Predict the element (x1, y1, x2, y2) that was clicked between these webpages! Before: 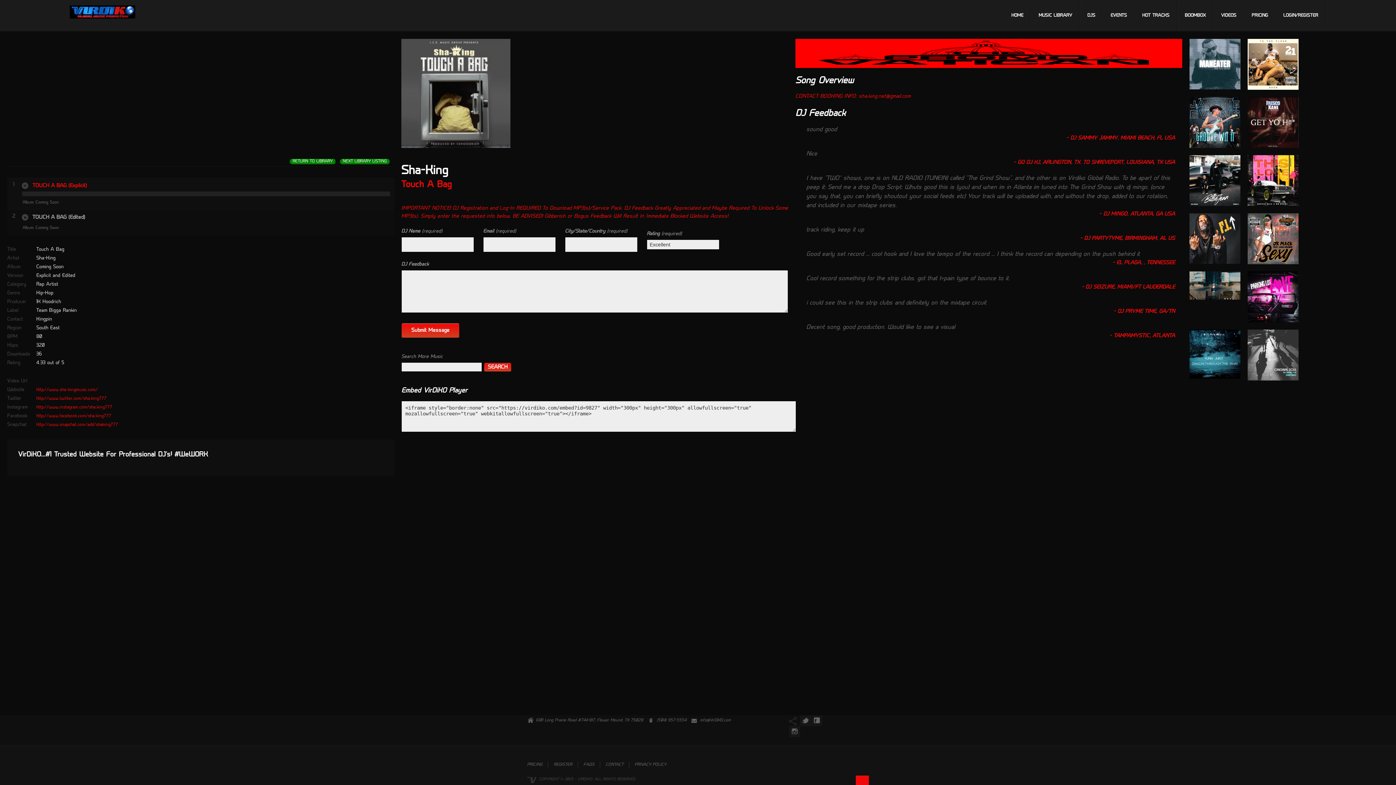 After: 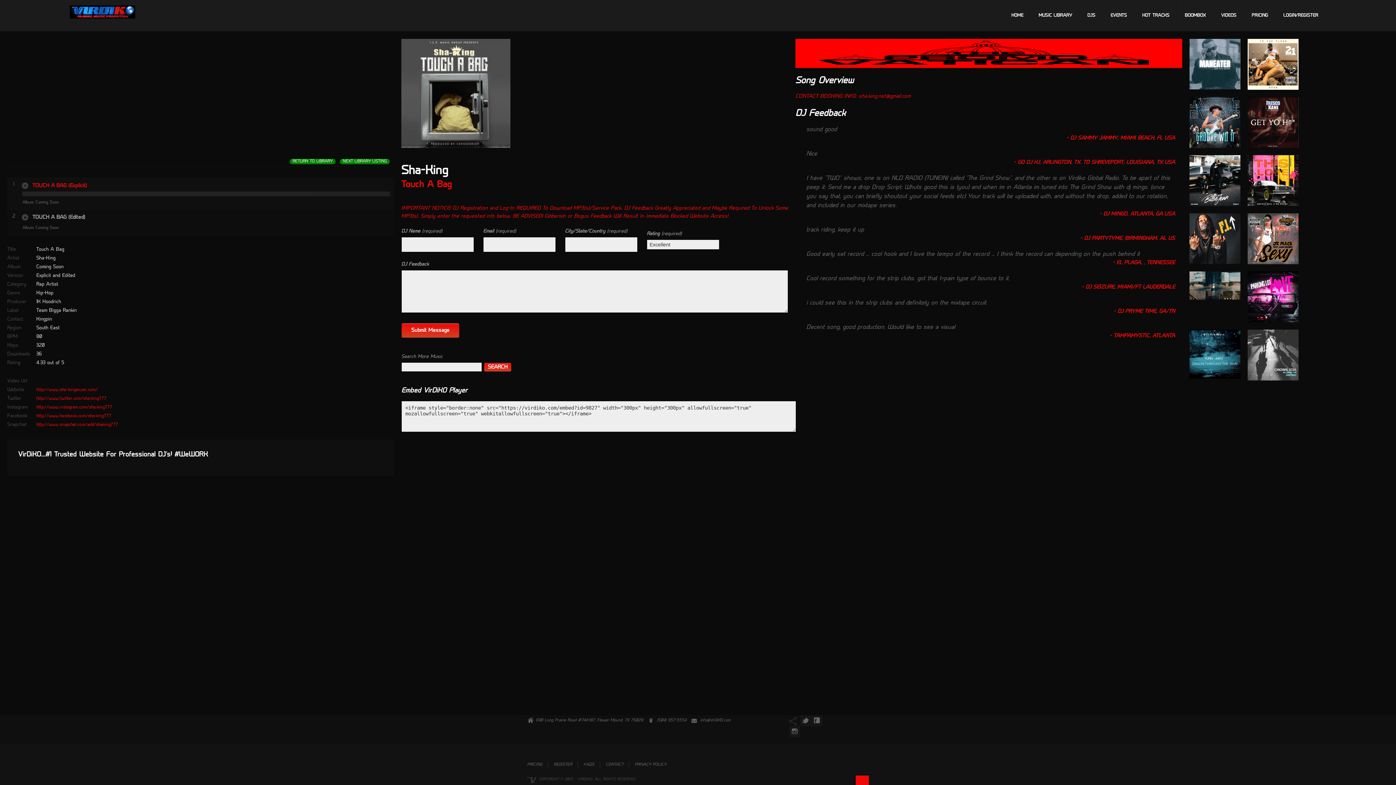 Action: bbox: (401, 197, 403, 203) label:  